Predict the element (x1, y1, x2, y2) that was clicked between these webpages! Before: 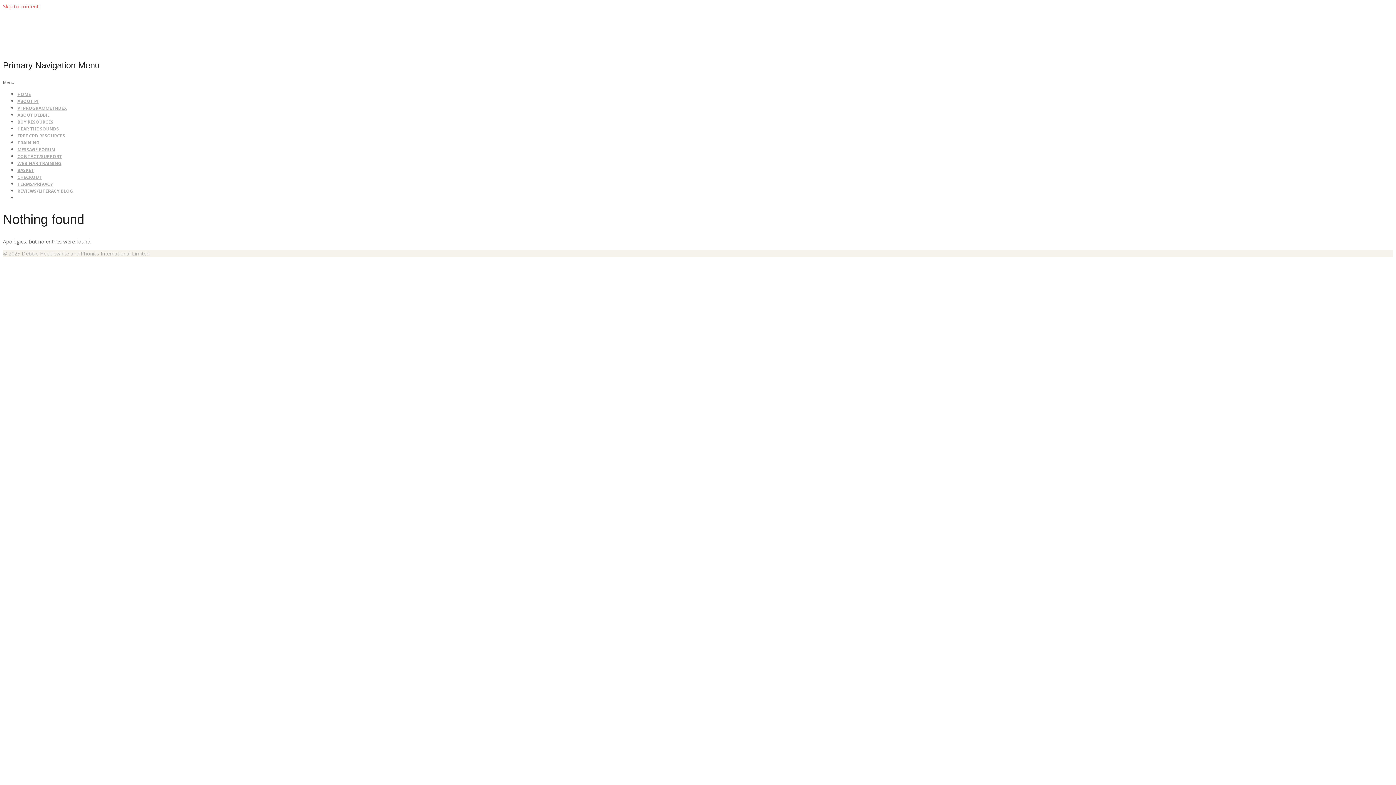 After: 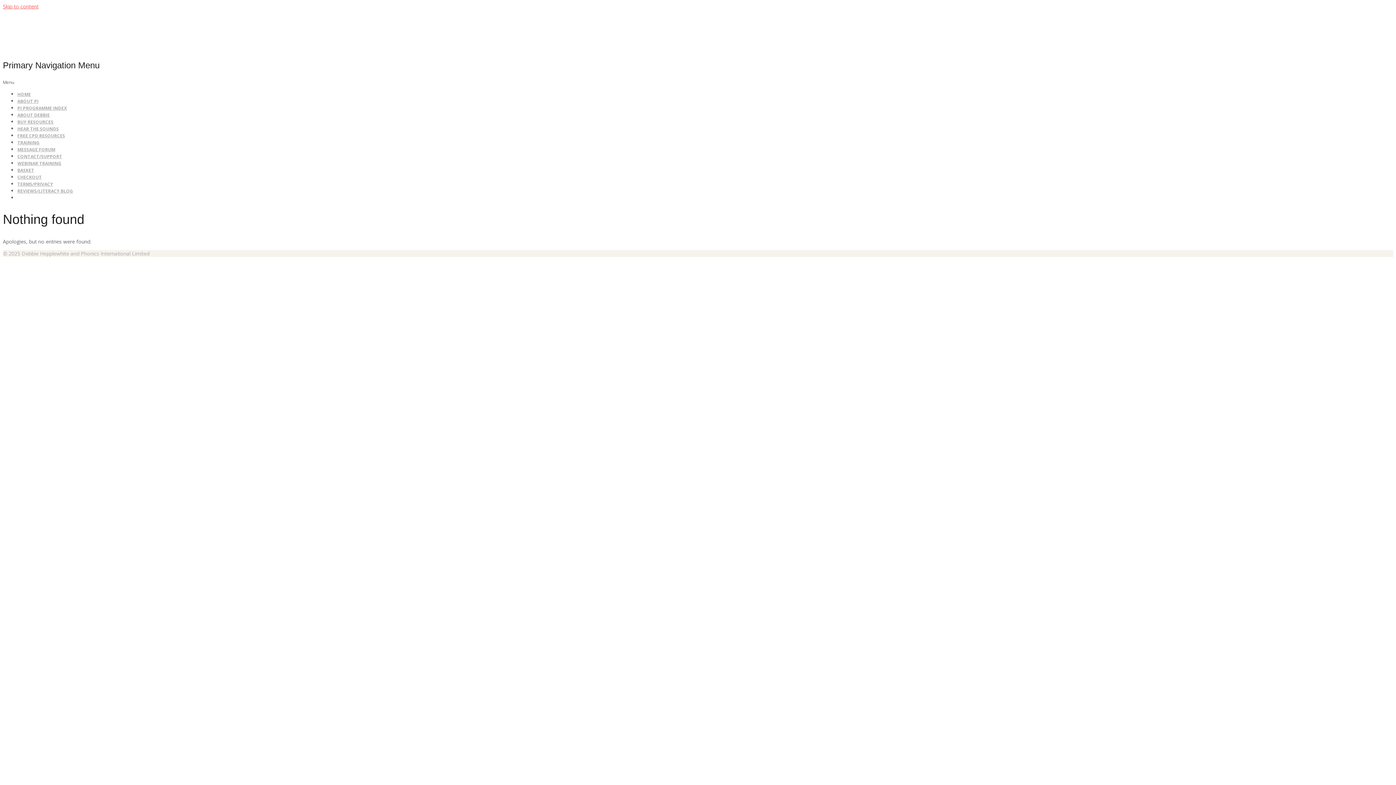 Action: bbox: (17, 188, 73, 194) label: REVIEWS/LITERACY BLOG